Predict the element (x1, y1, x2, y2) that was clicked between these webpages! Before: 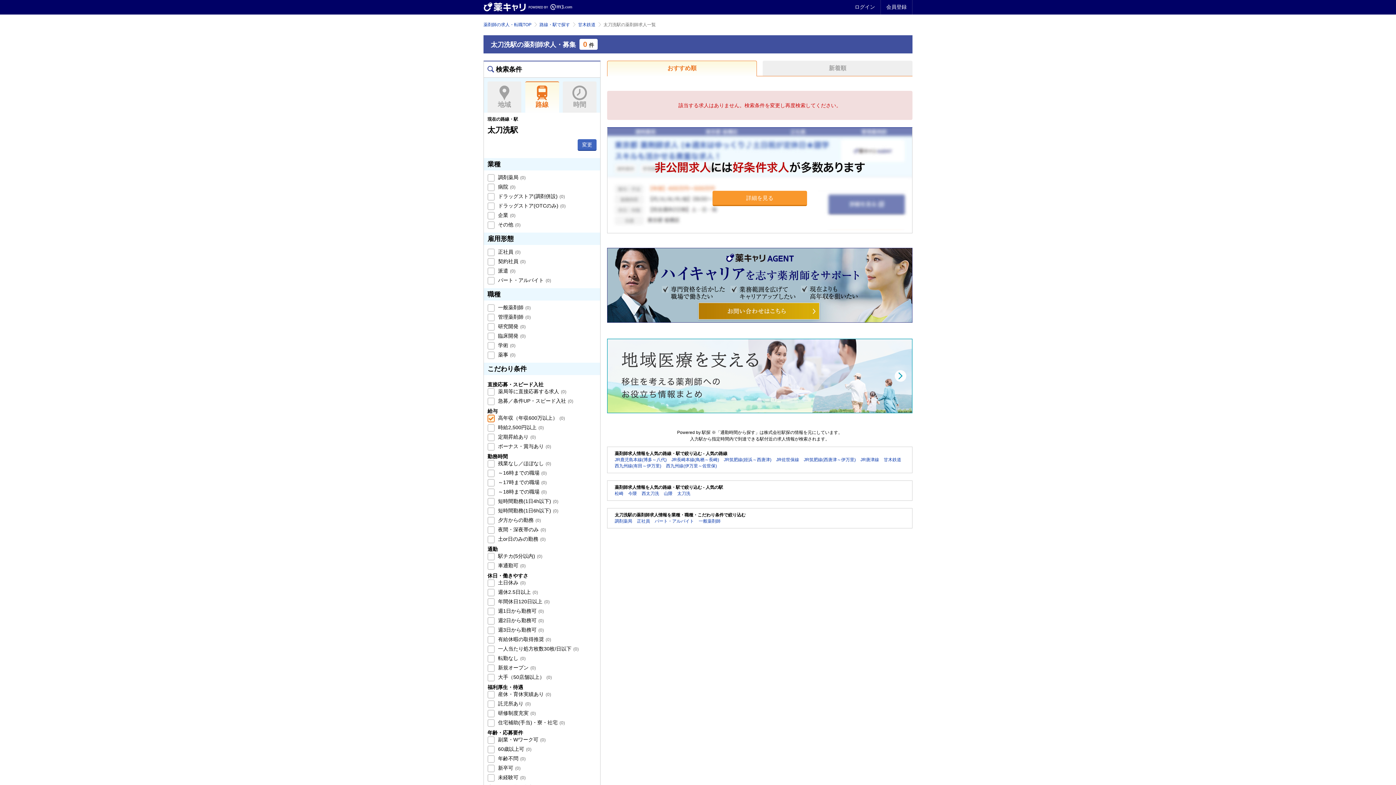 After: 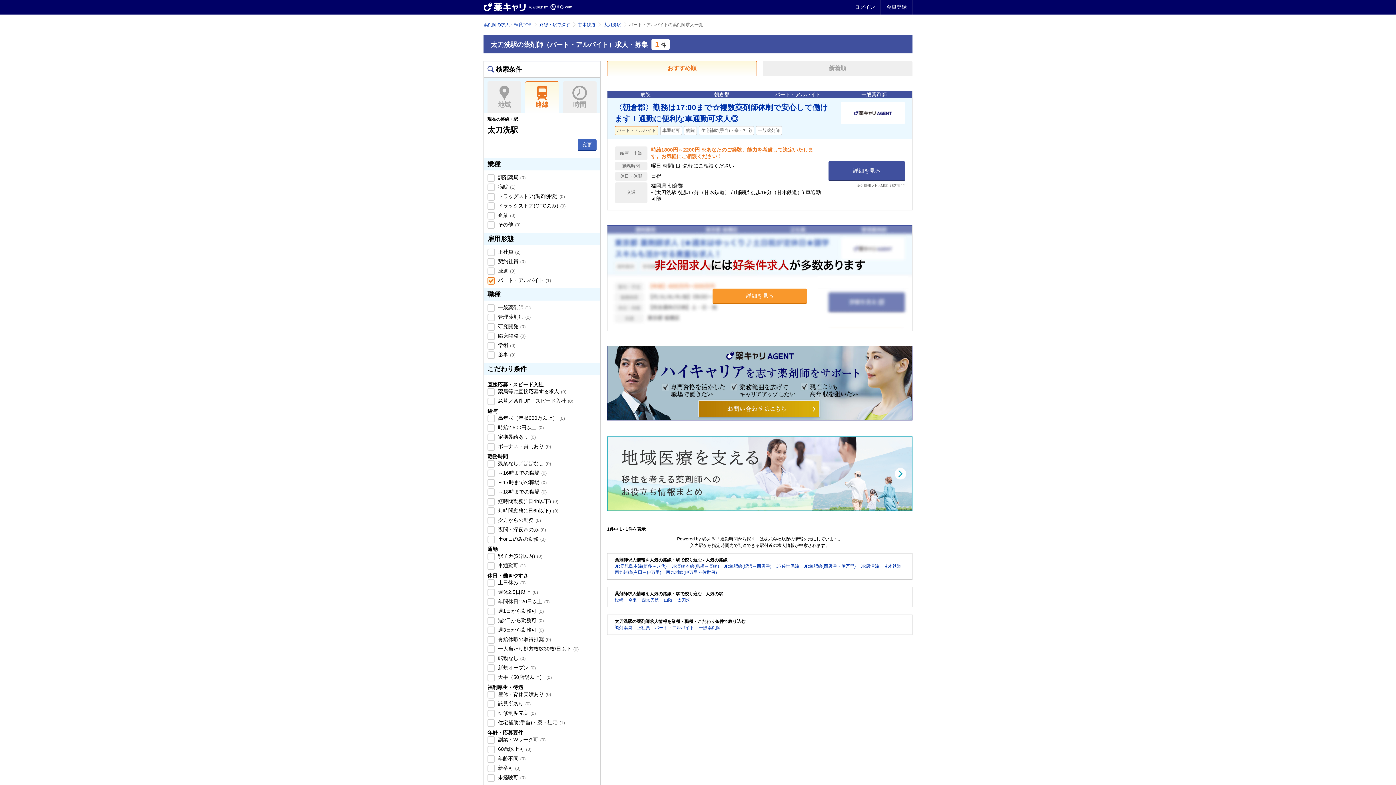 Action: label: パート・アルバイト bbox: (654, 519, 694, 524)